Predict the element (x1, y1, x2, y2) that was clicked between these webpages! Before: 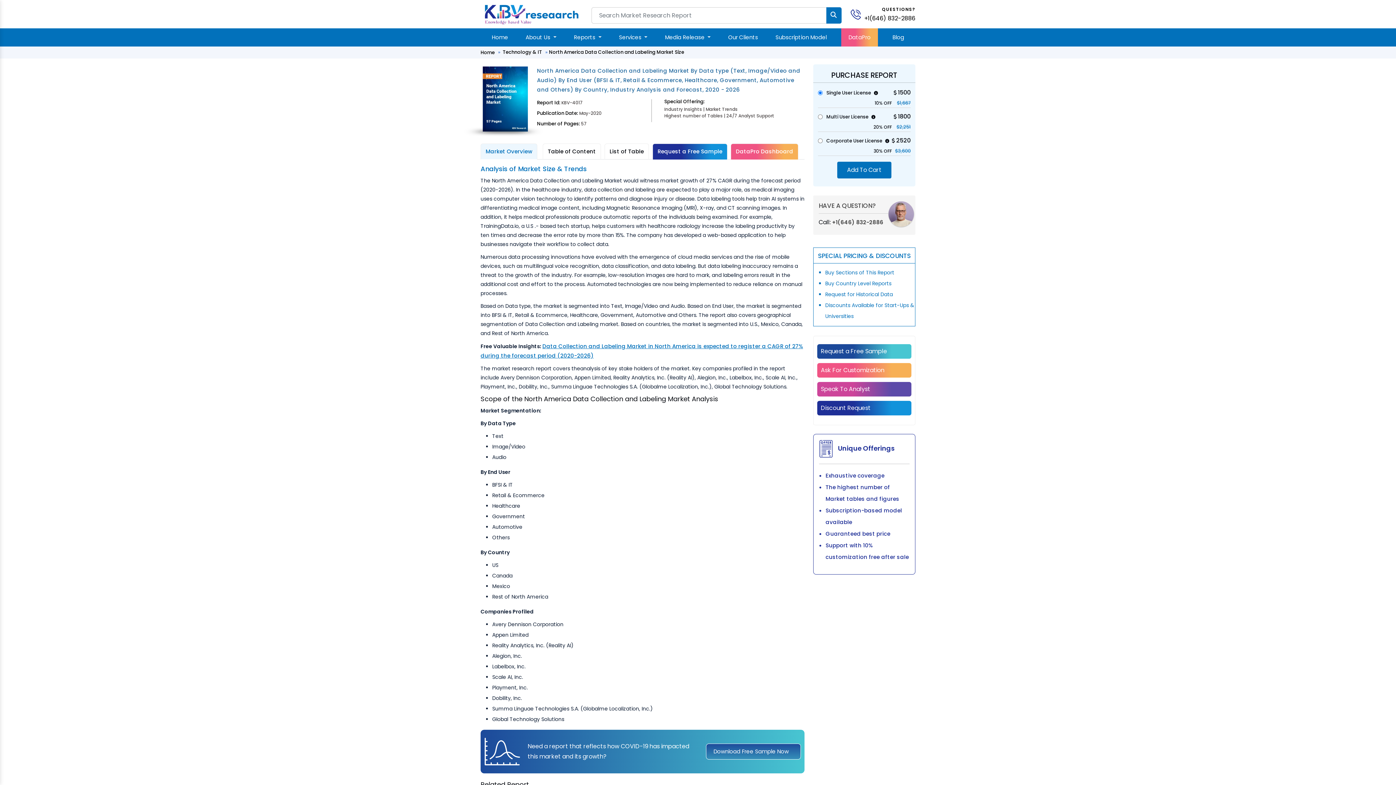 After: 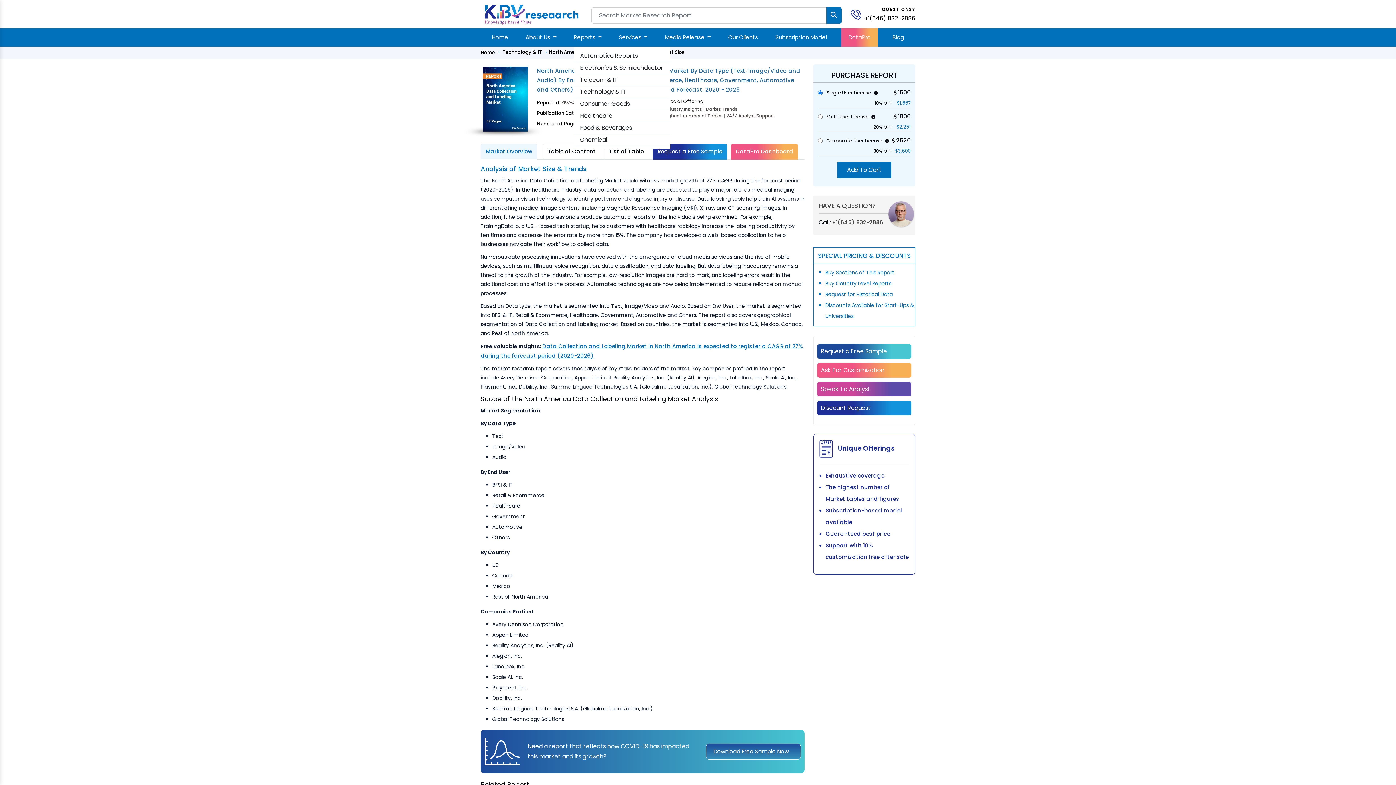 Action: label: Reports  bbox: (571, 28, 604, 46)